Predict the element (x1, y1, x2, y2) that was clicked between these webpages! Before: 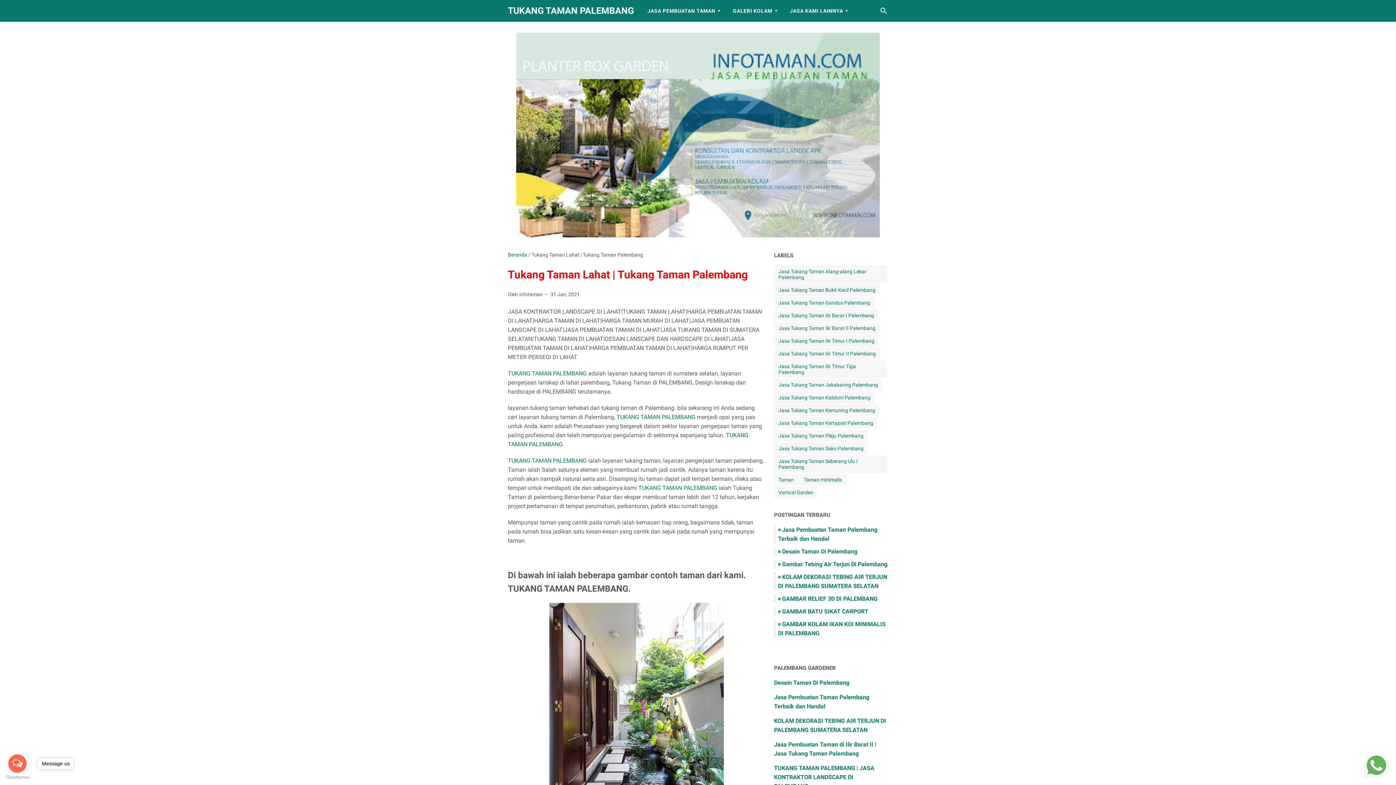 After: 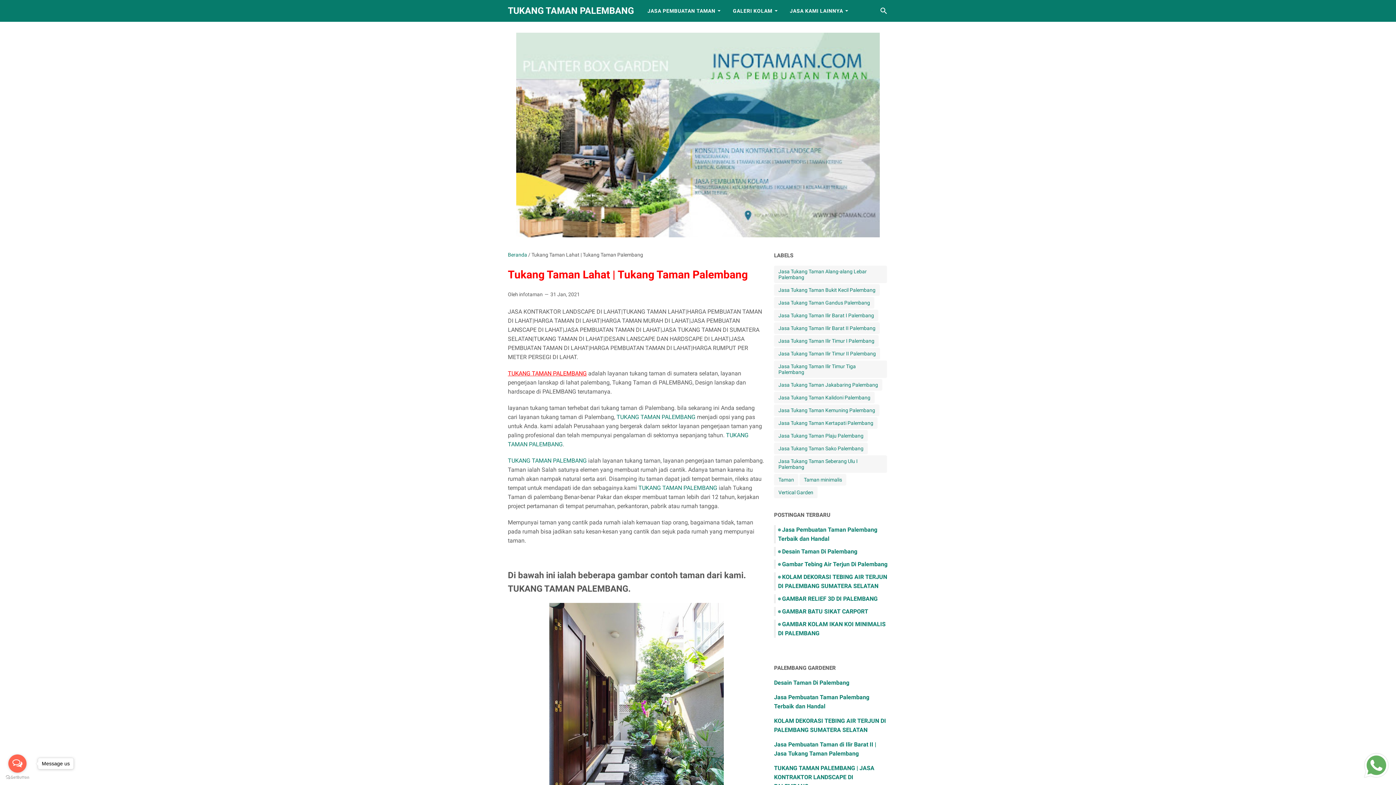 Action: bbox: (508, 370, 586, 376) label: TUKANG TAMAN PALEMBANG